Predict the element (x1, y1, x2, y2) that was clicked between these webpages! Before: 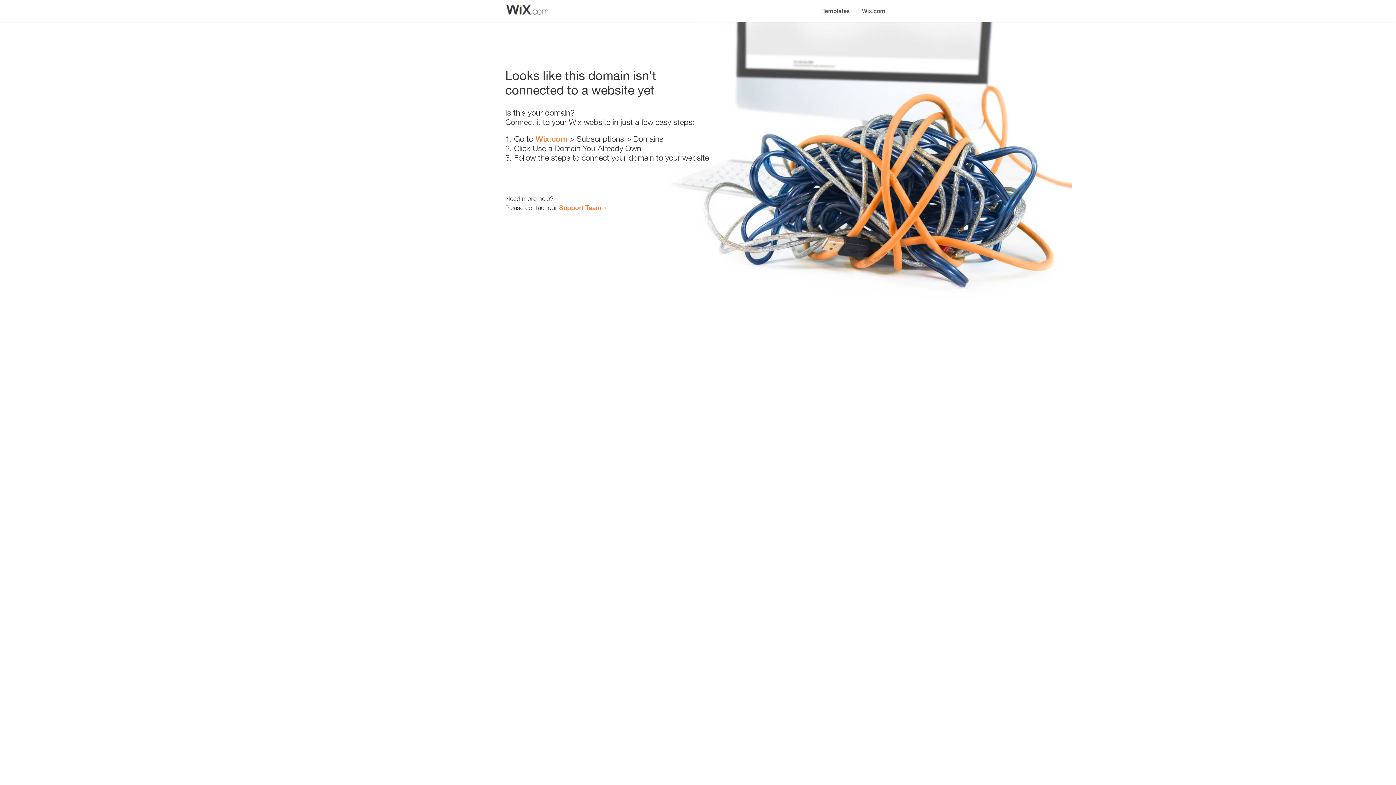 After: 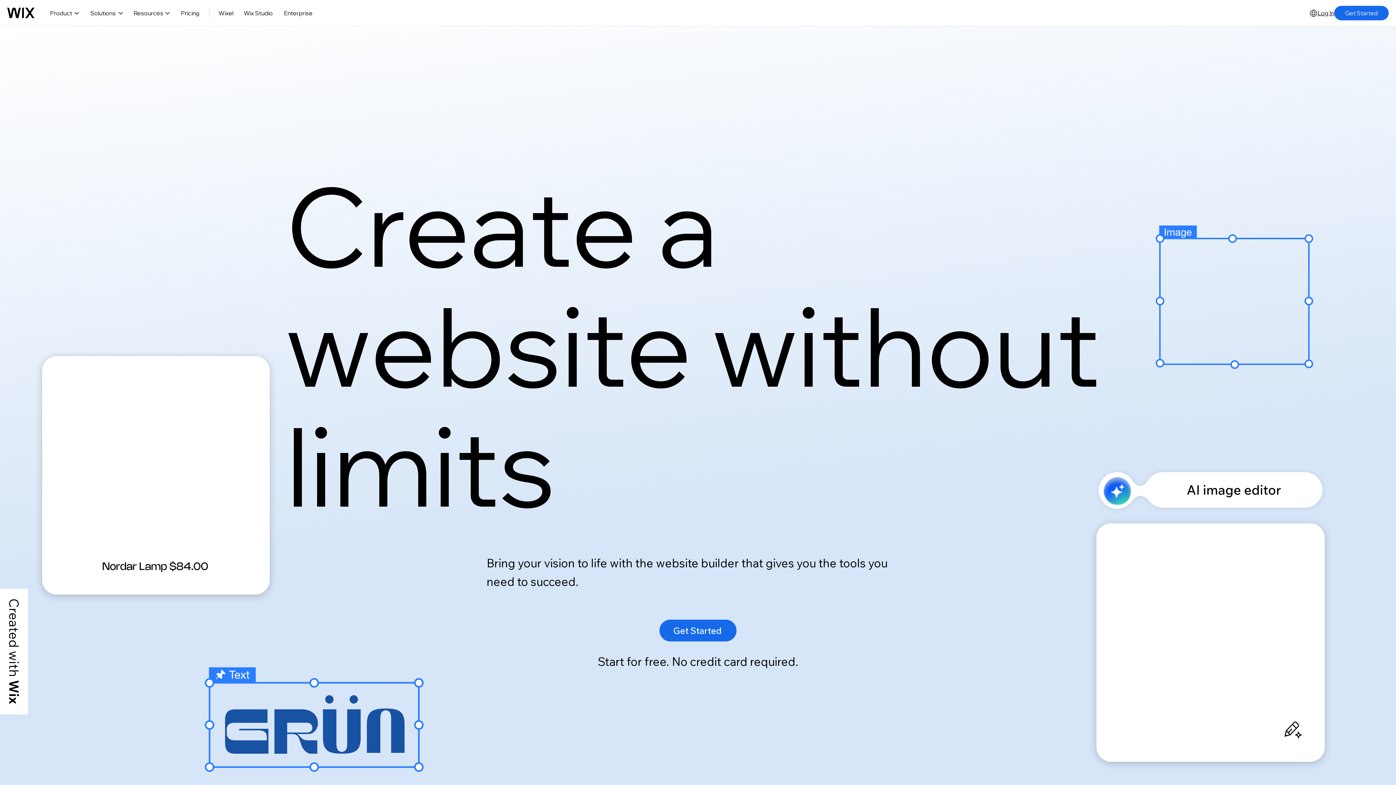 Action: label: Wix.com bbox: (535, 134, 567, 143)